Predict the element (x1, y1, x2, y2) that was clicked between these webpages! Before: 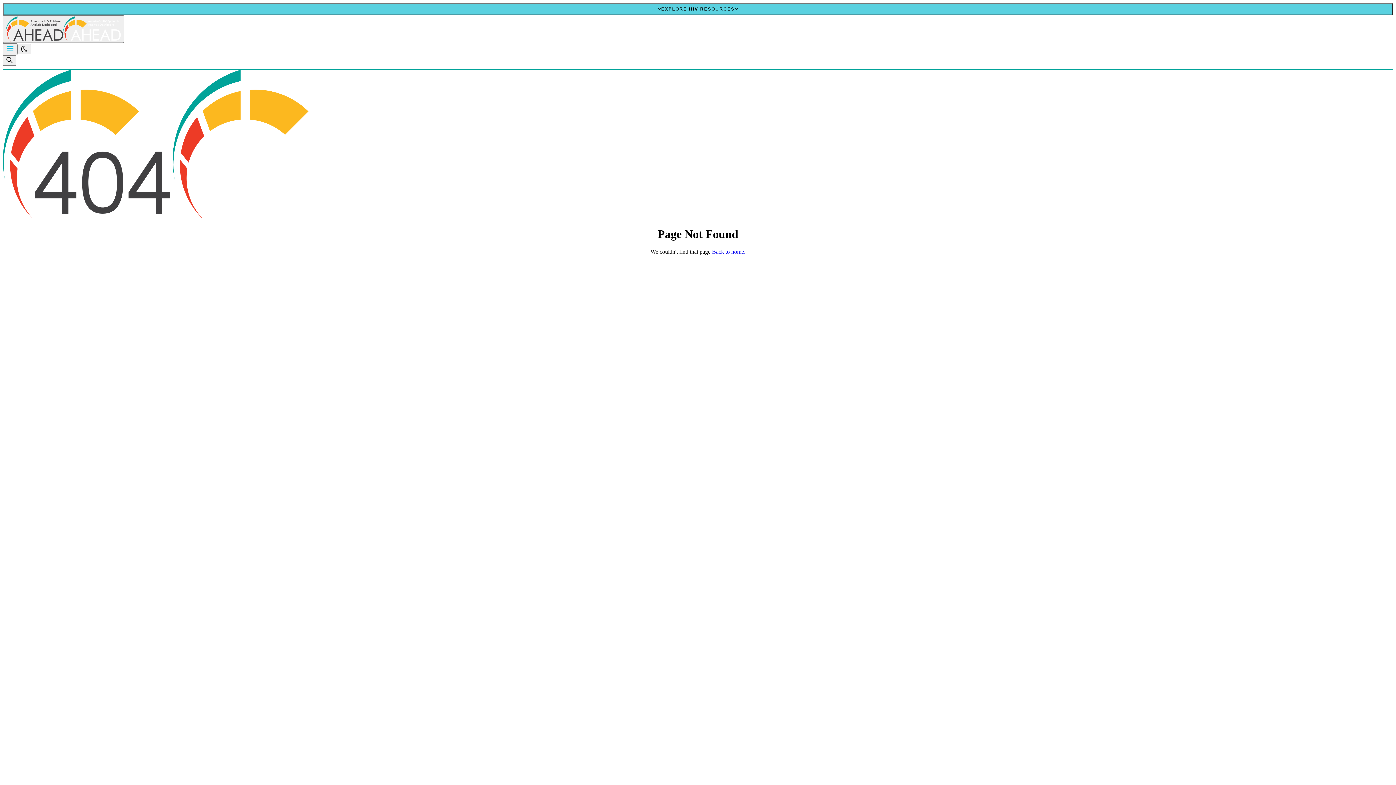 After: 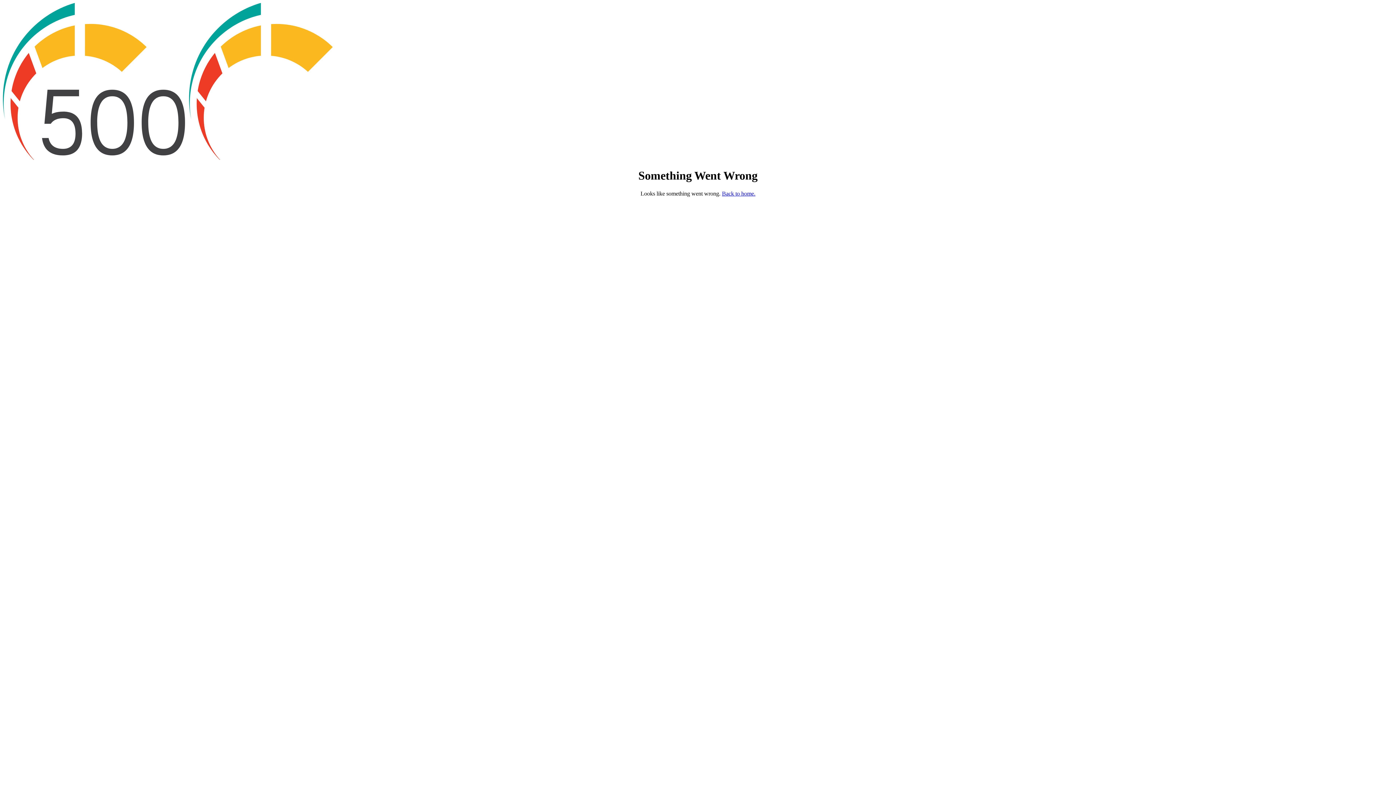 Action: bbox: (712, 248, 745, 255) label: Back to home.